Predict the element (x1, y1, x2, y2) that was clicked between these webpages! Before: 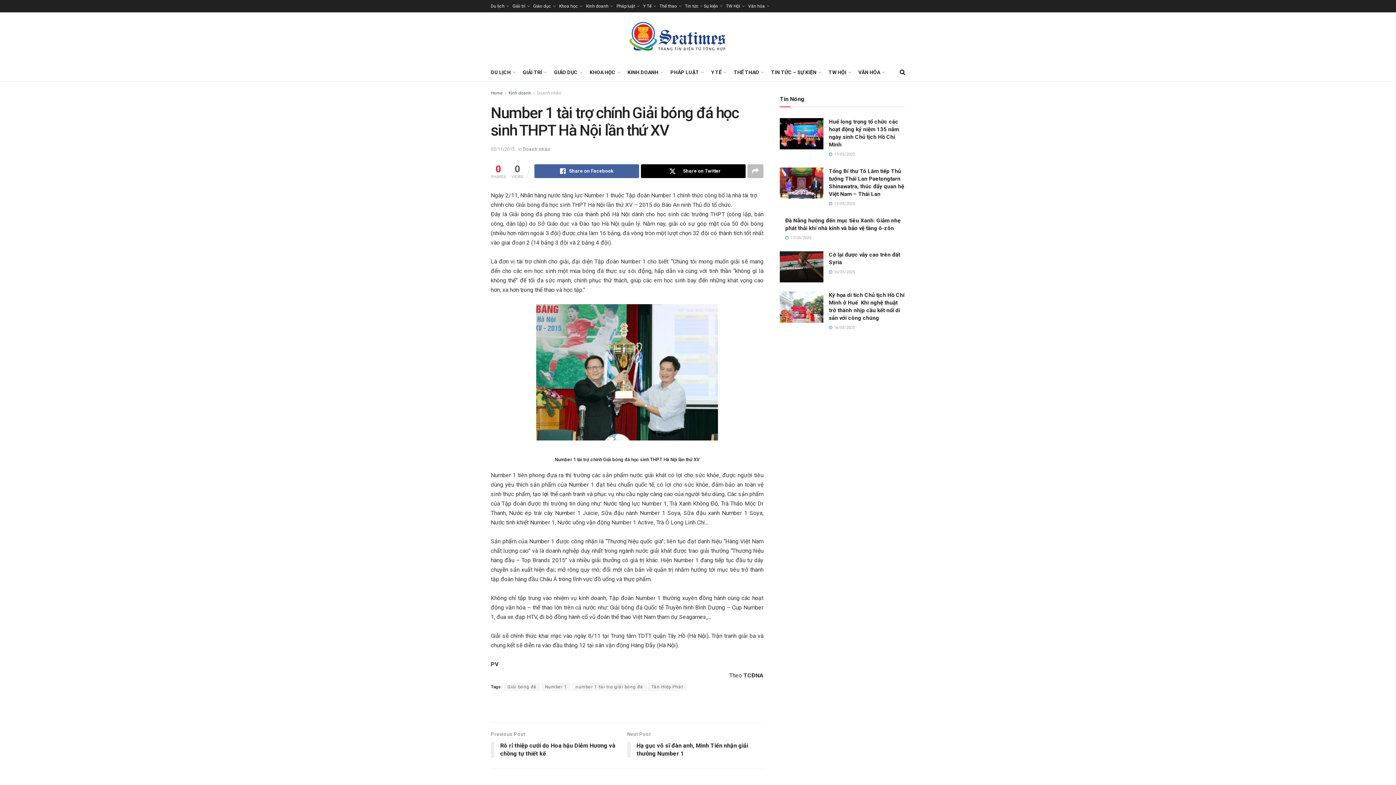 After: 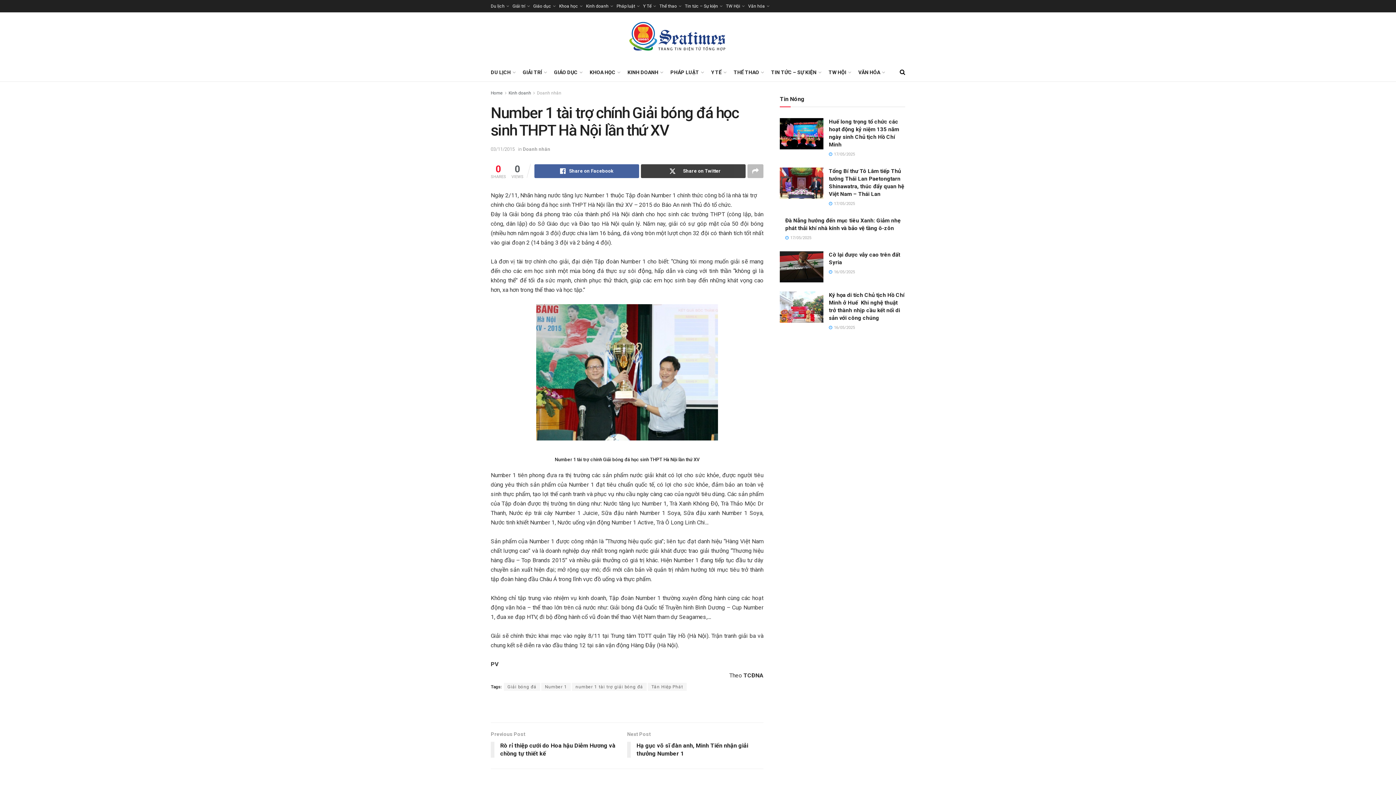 Action: label: Share on Twitter bbox: (641, 164, 745, 178)